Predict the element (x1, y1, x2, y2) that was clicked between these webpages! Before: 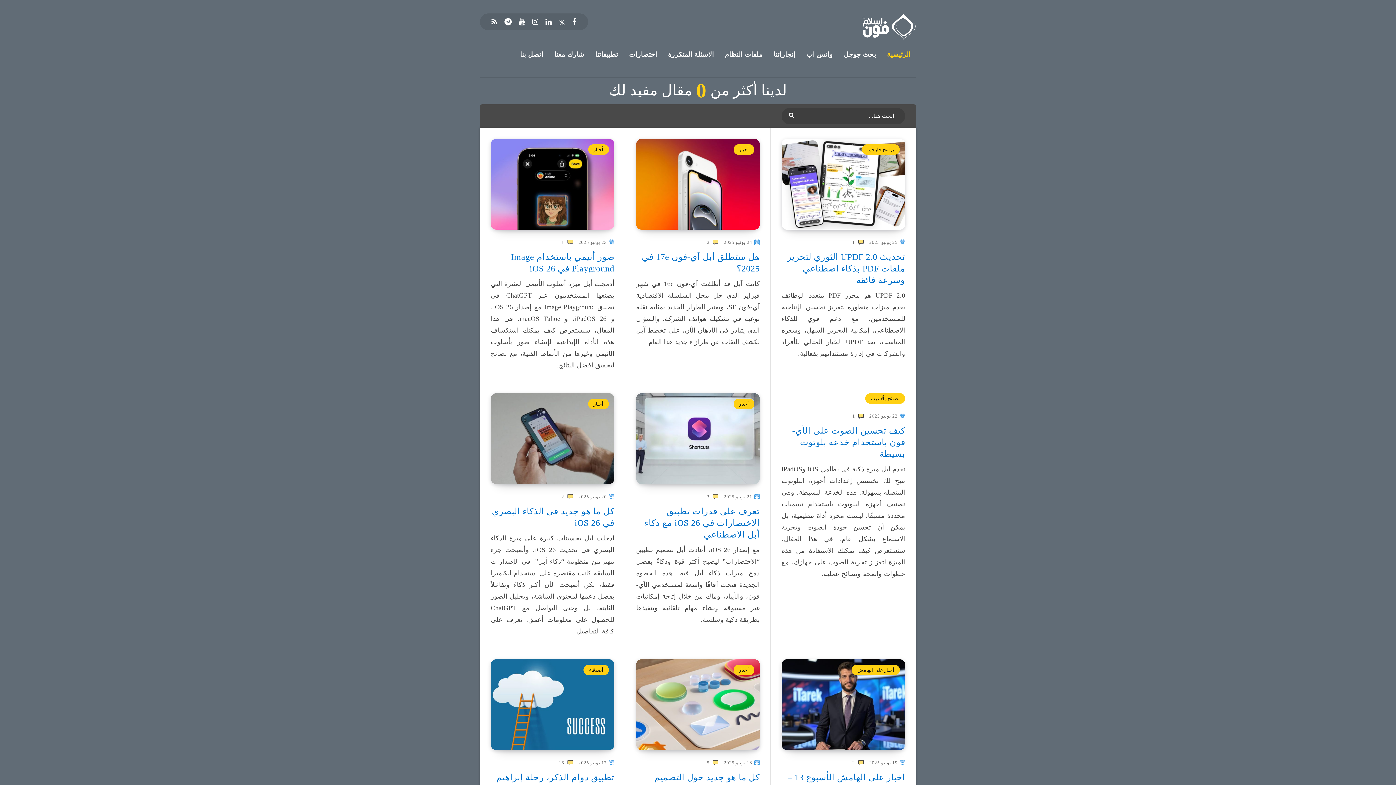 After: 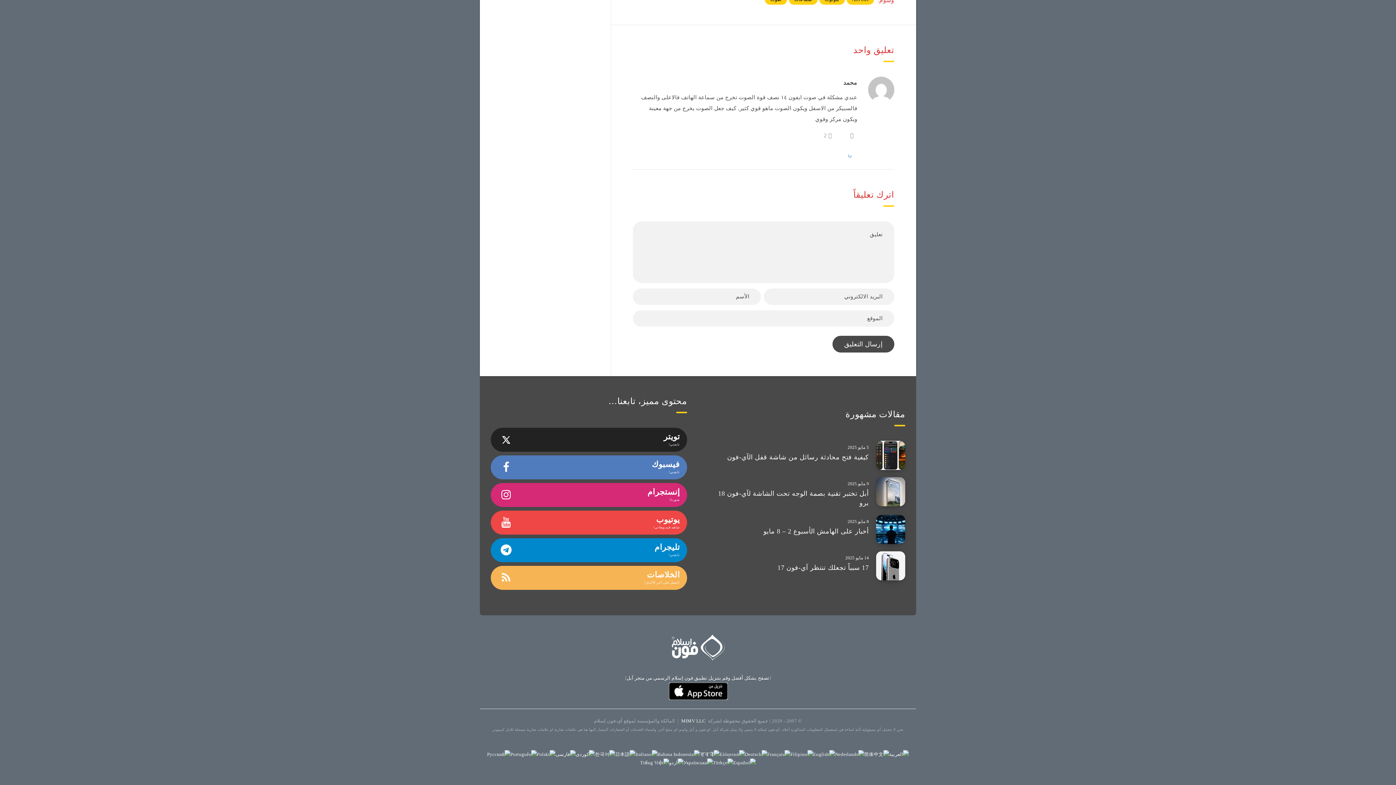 Action: bbox: (852, 412, 864, 420) label:  1